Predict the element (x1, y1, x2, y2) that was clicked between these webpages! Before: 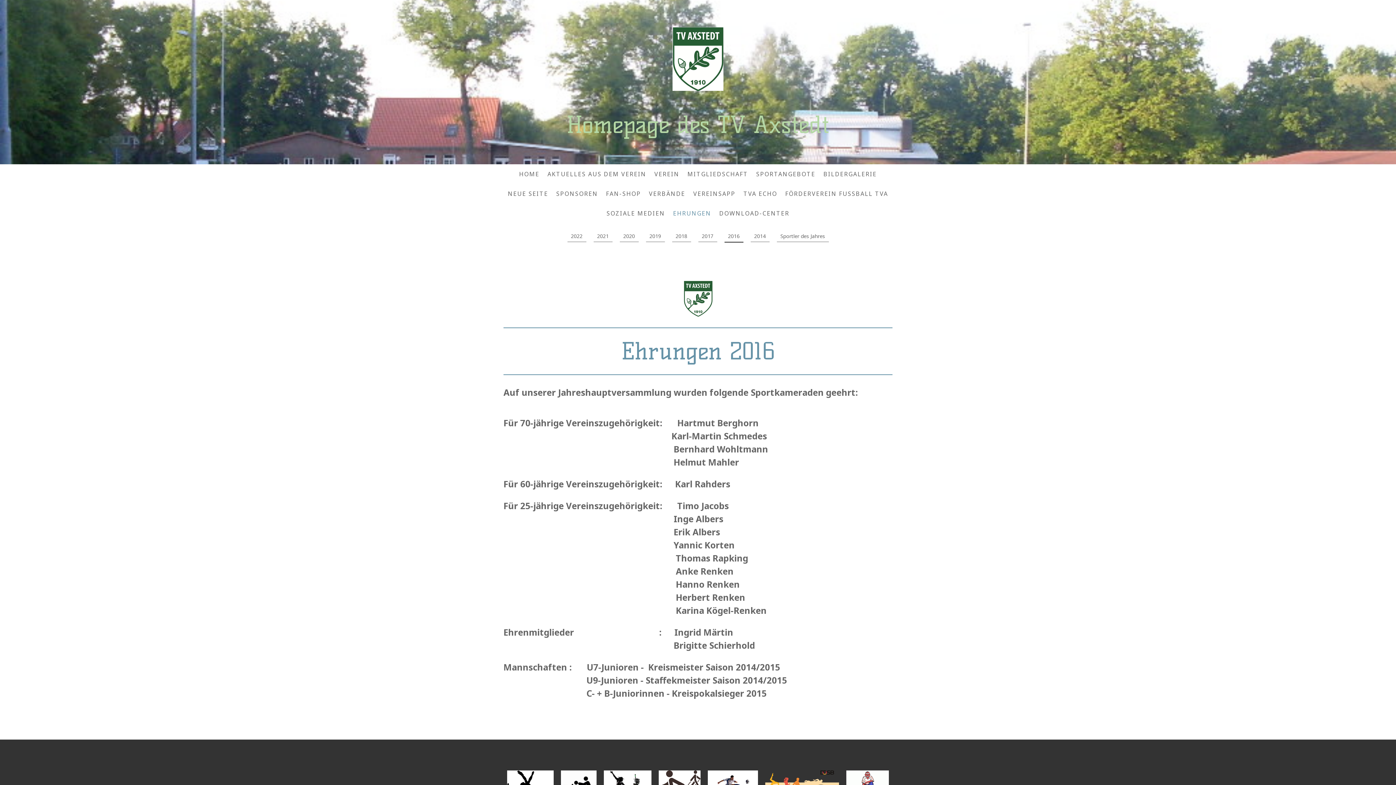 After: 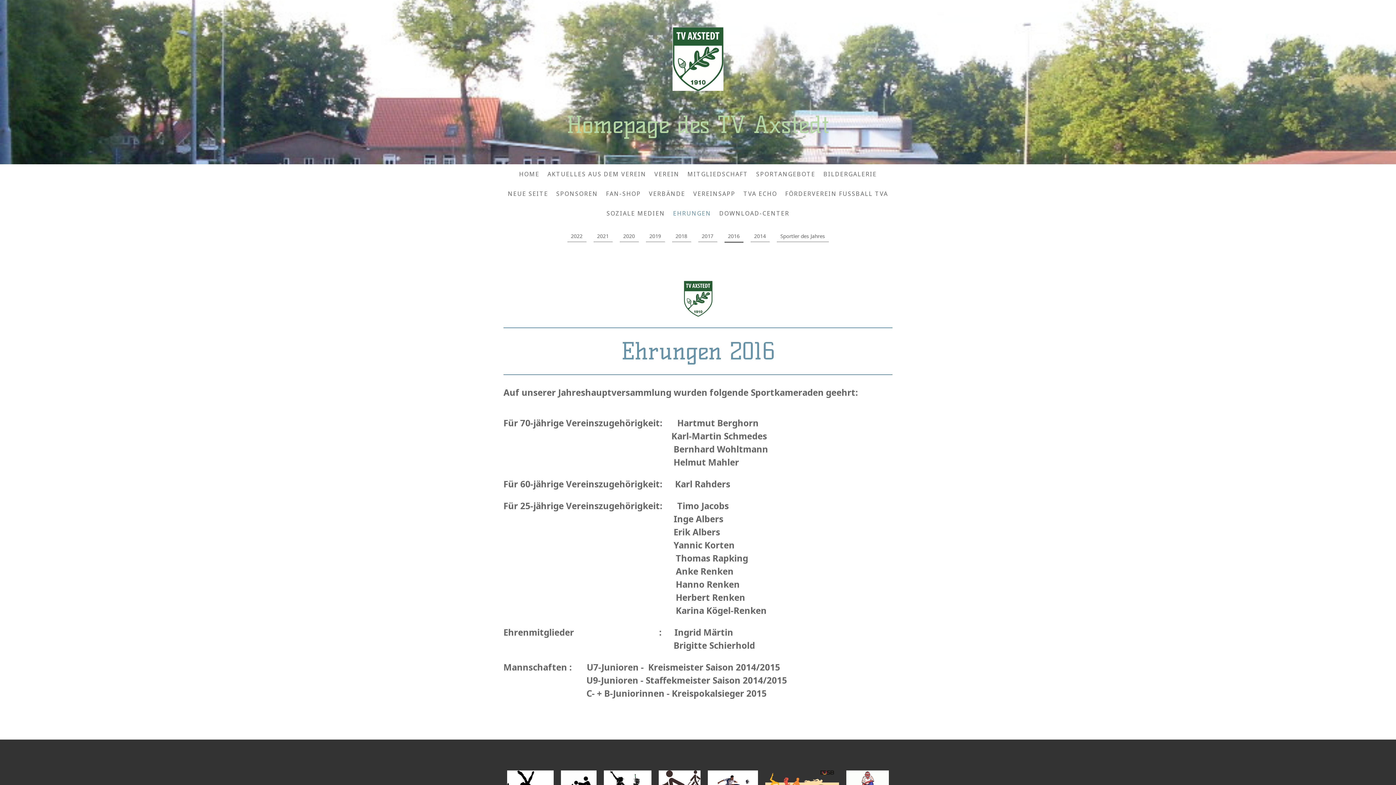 Action: bbox: (724, 230, 743, 242) label: 2016